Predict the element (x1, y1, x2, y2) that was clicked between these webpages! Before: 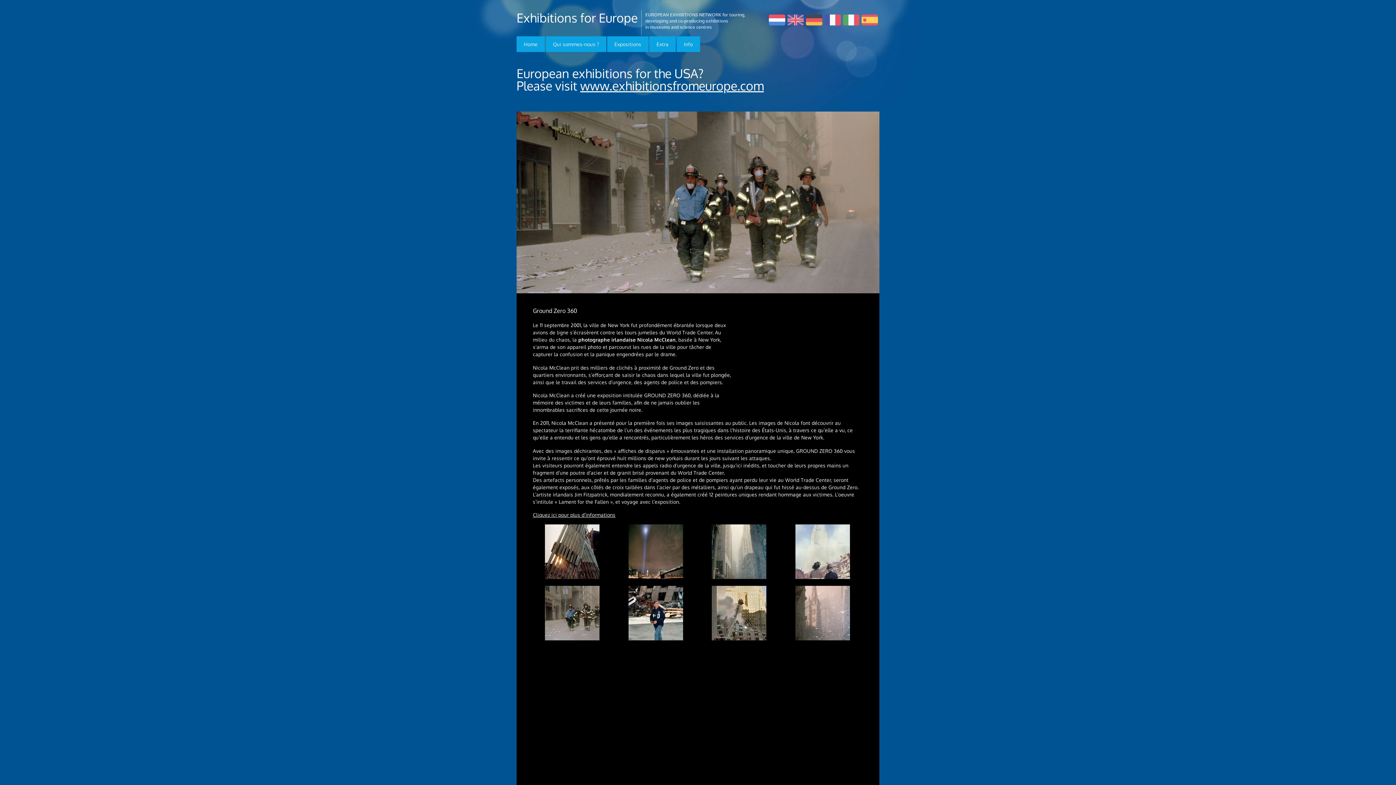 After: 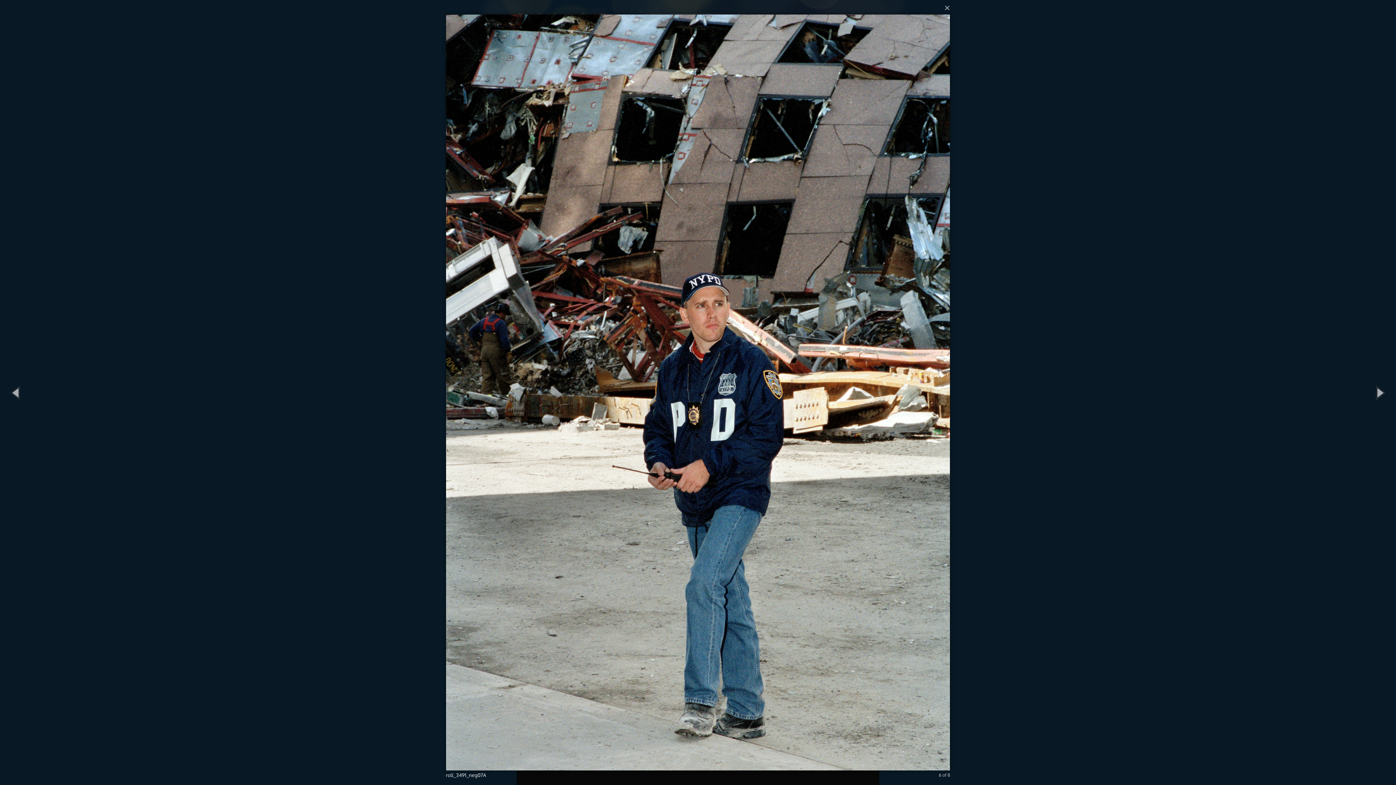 Action: bbox: (628, 635, 683, 641)